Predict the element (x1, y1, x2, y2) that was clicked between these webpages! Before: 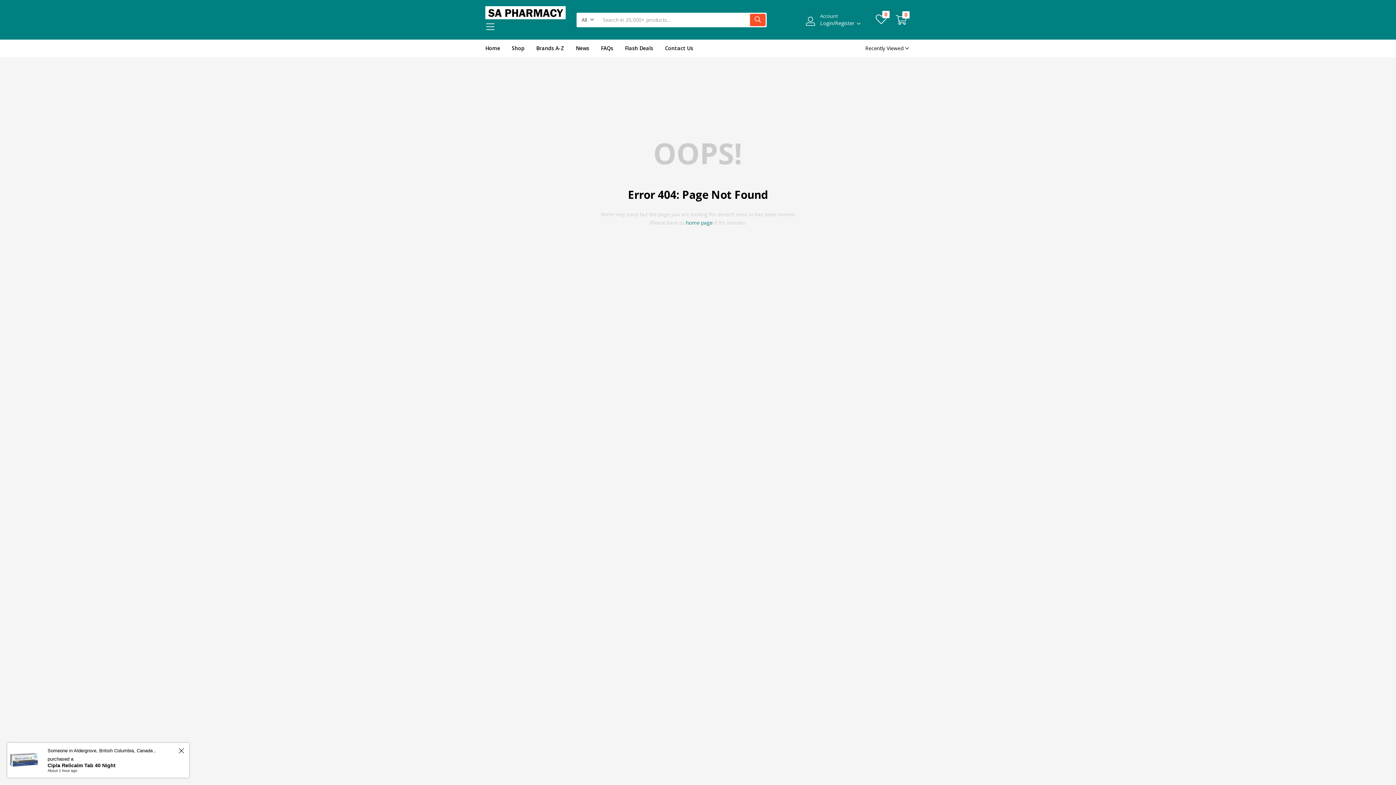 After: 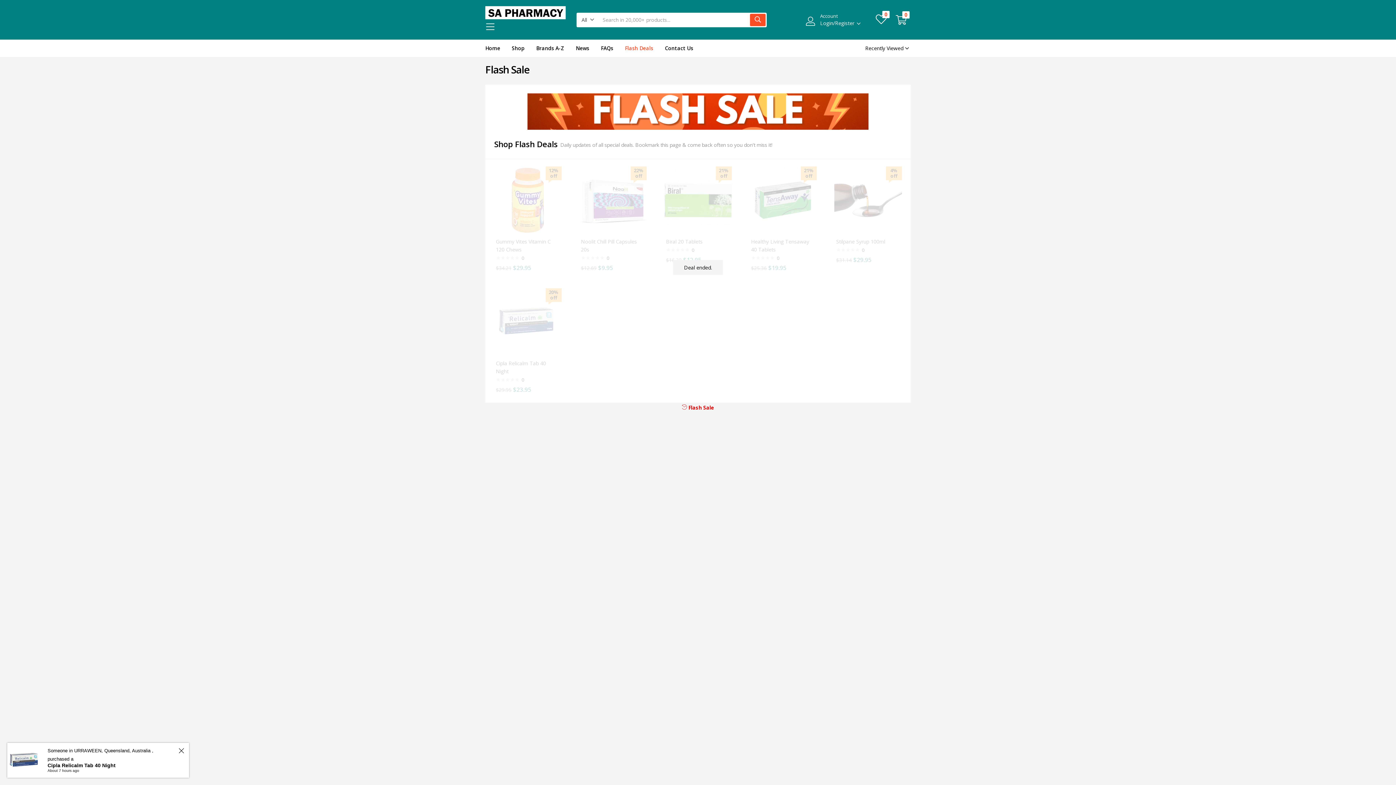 Action: bbox: (619, 39, 659, 57) label: Flash Deals